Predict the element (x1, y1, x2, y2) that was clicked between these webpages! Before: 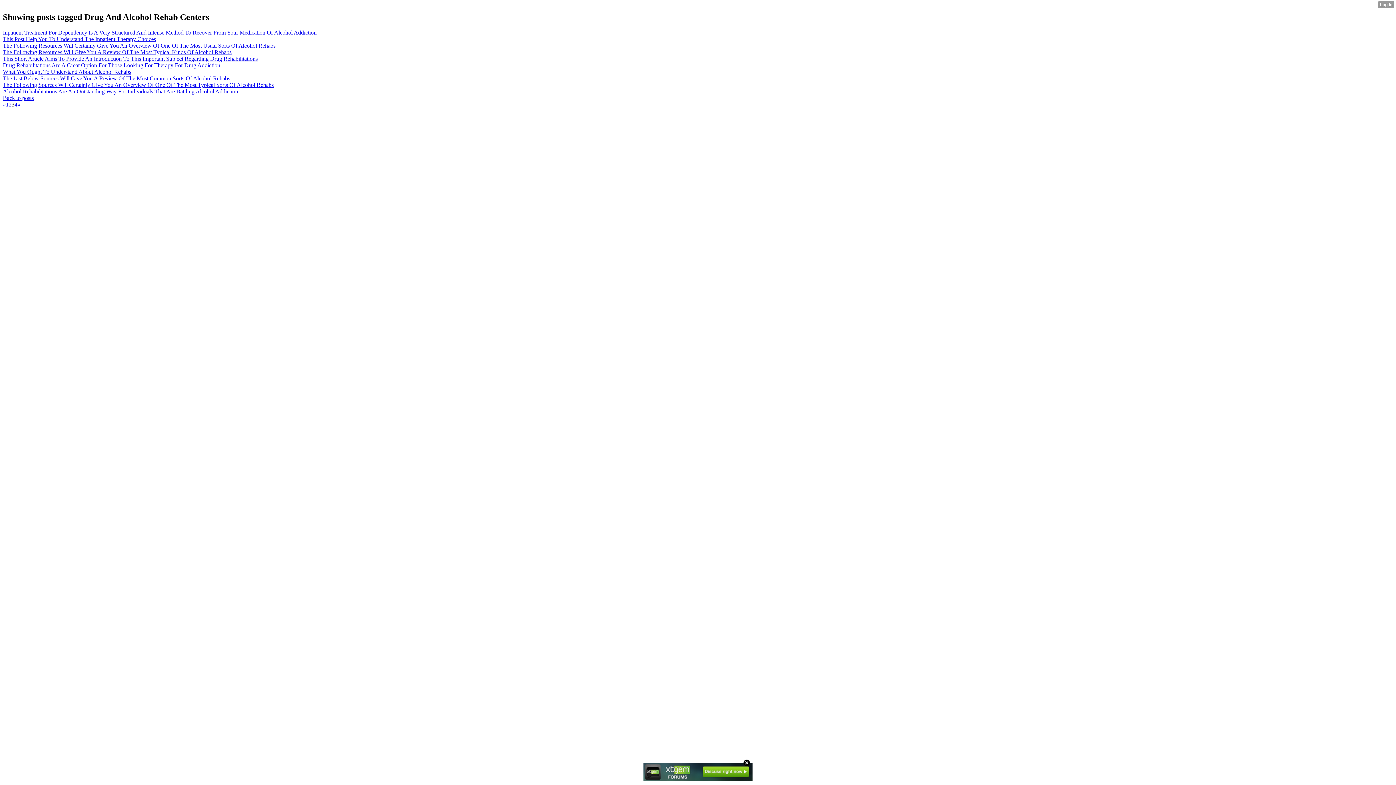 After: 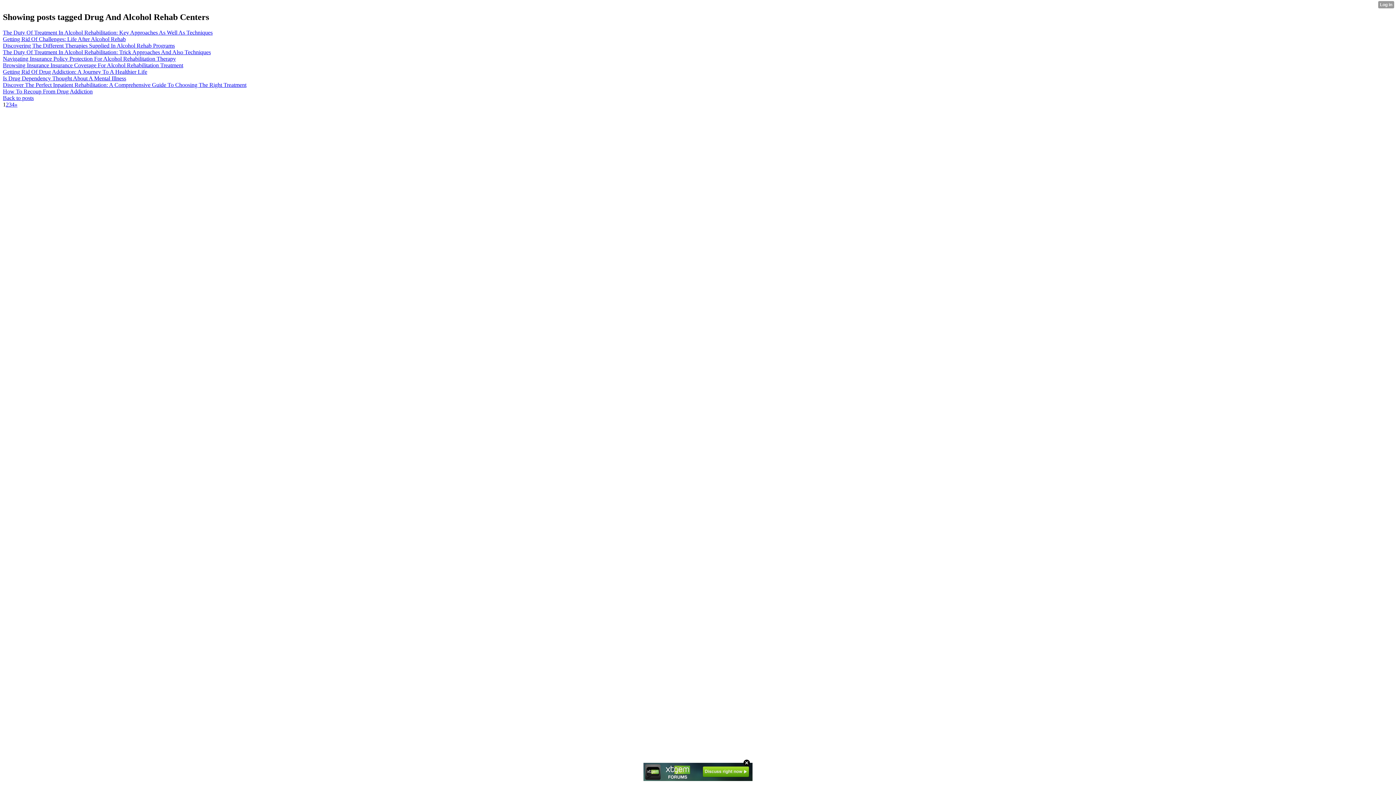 Action: label: 1 bbox: (5, 101, 8, 107)